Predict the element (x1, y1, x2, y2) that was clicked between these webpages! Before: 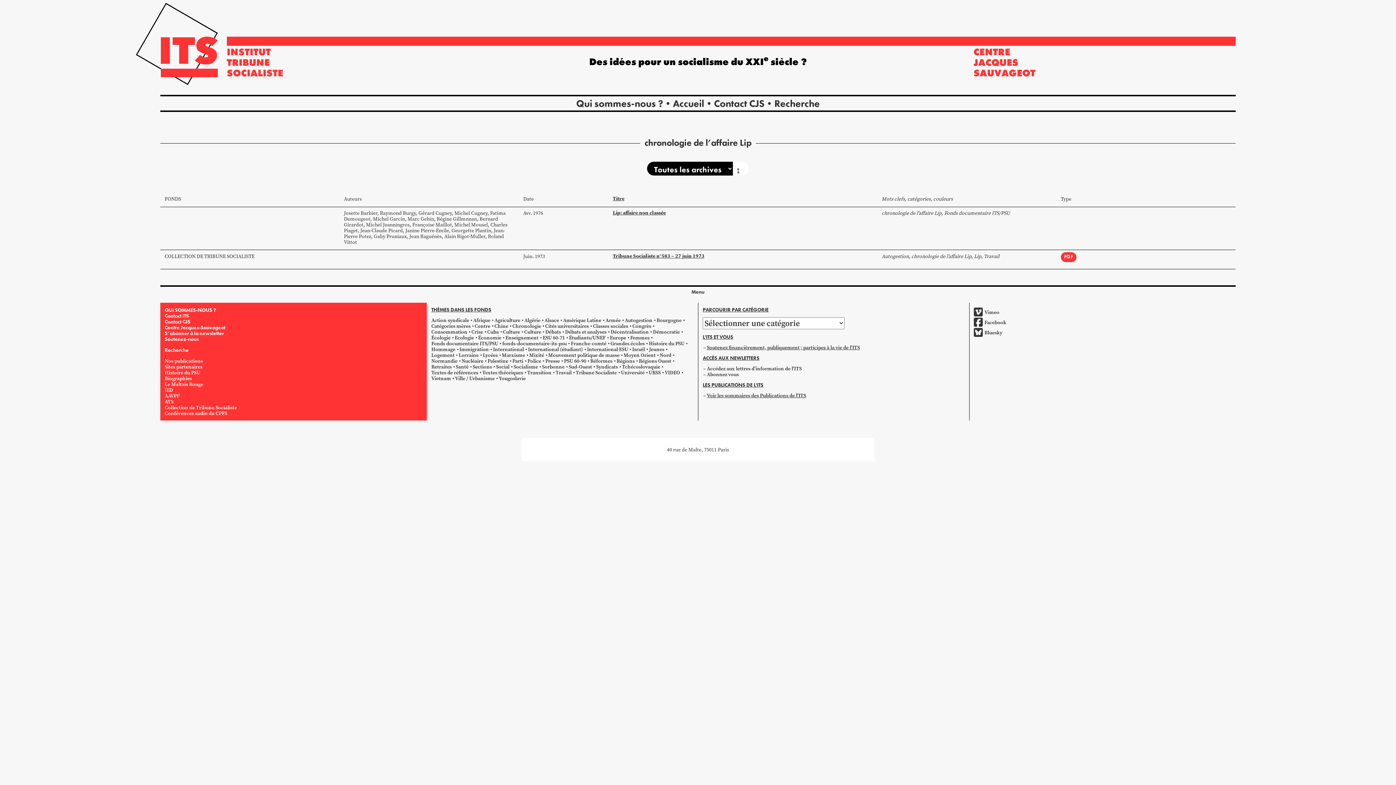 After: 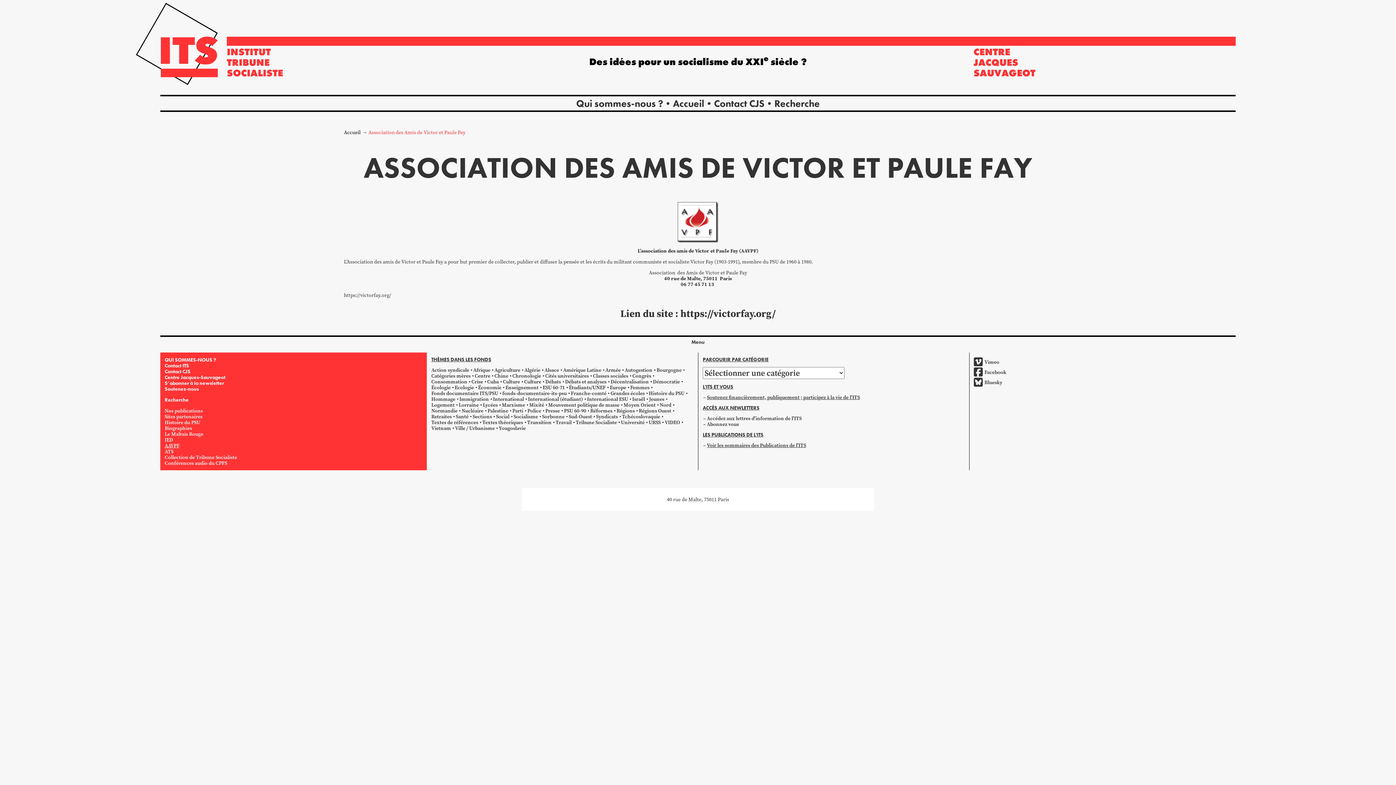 Action: label: AAVPF bbox: (164, 392, 179, 399)